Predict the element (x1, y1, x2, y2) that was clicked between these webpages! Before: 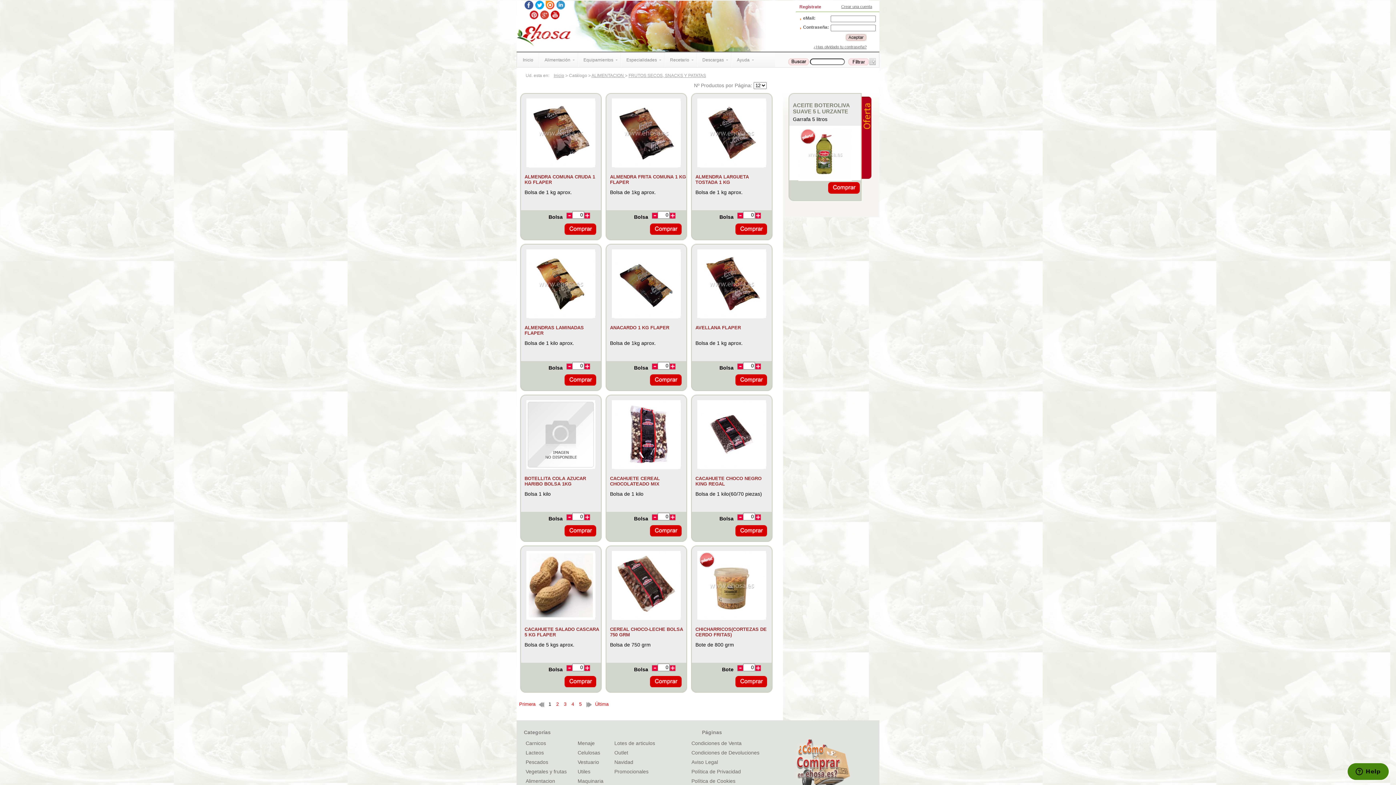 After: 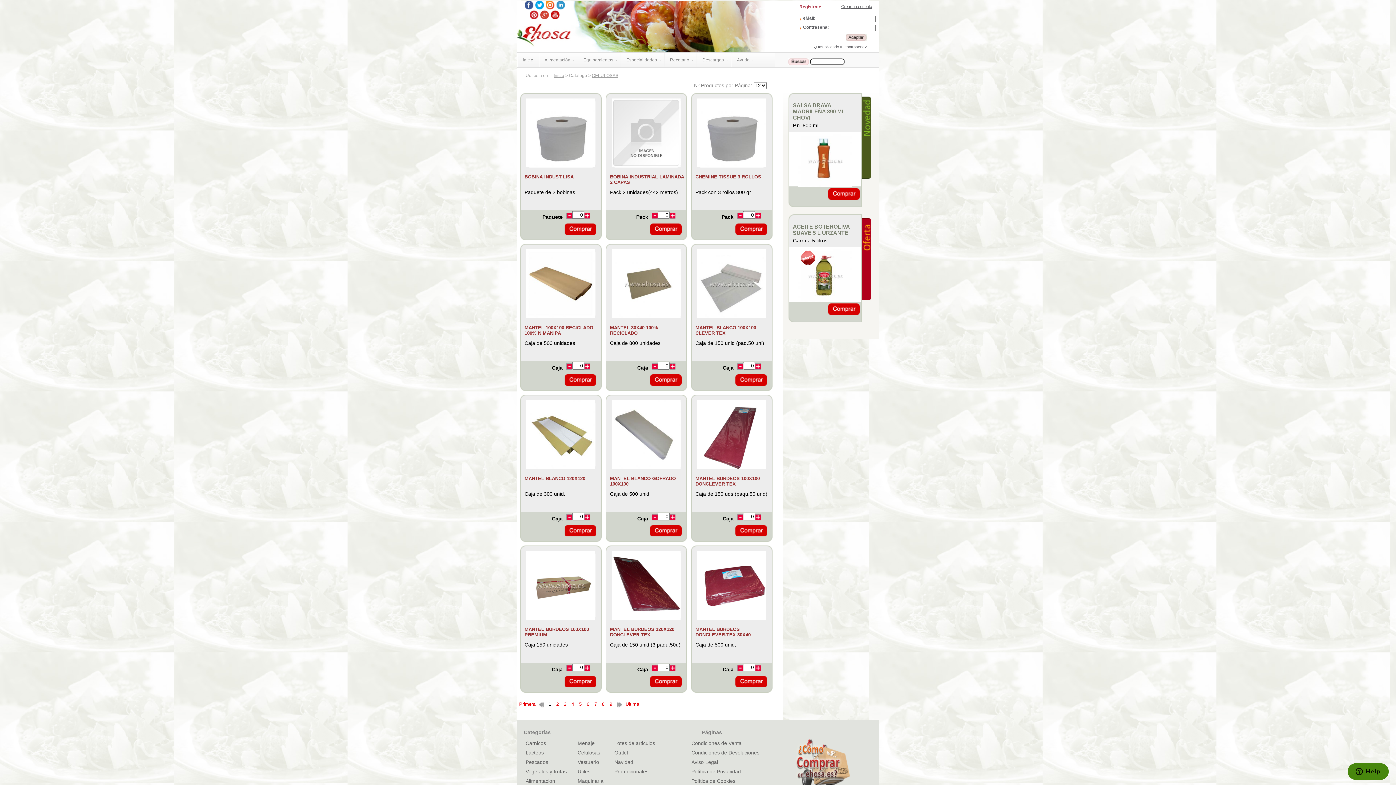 Action: bbox: (577, 750, 600, 756) label: Celulosas